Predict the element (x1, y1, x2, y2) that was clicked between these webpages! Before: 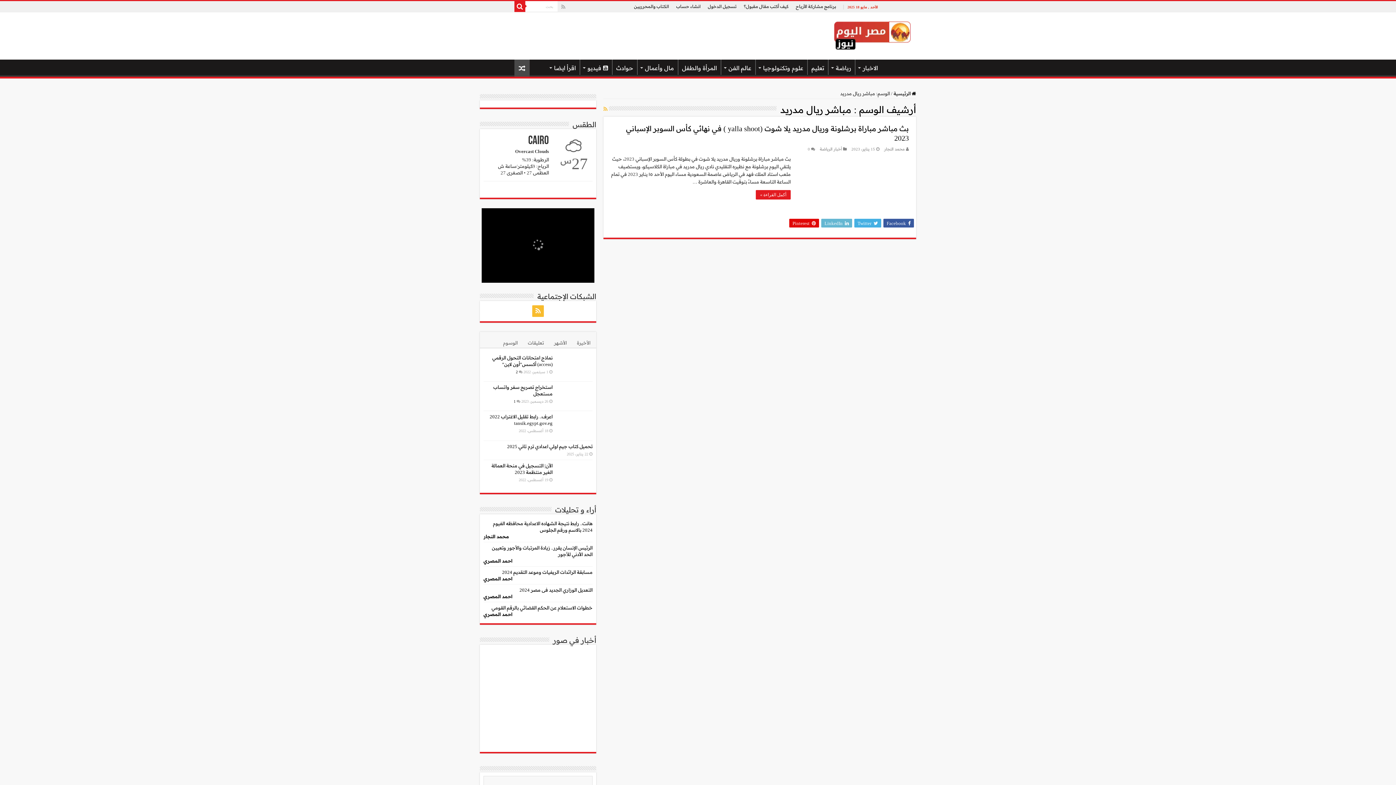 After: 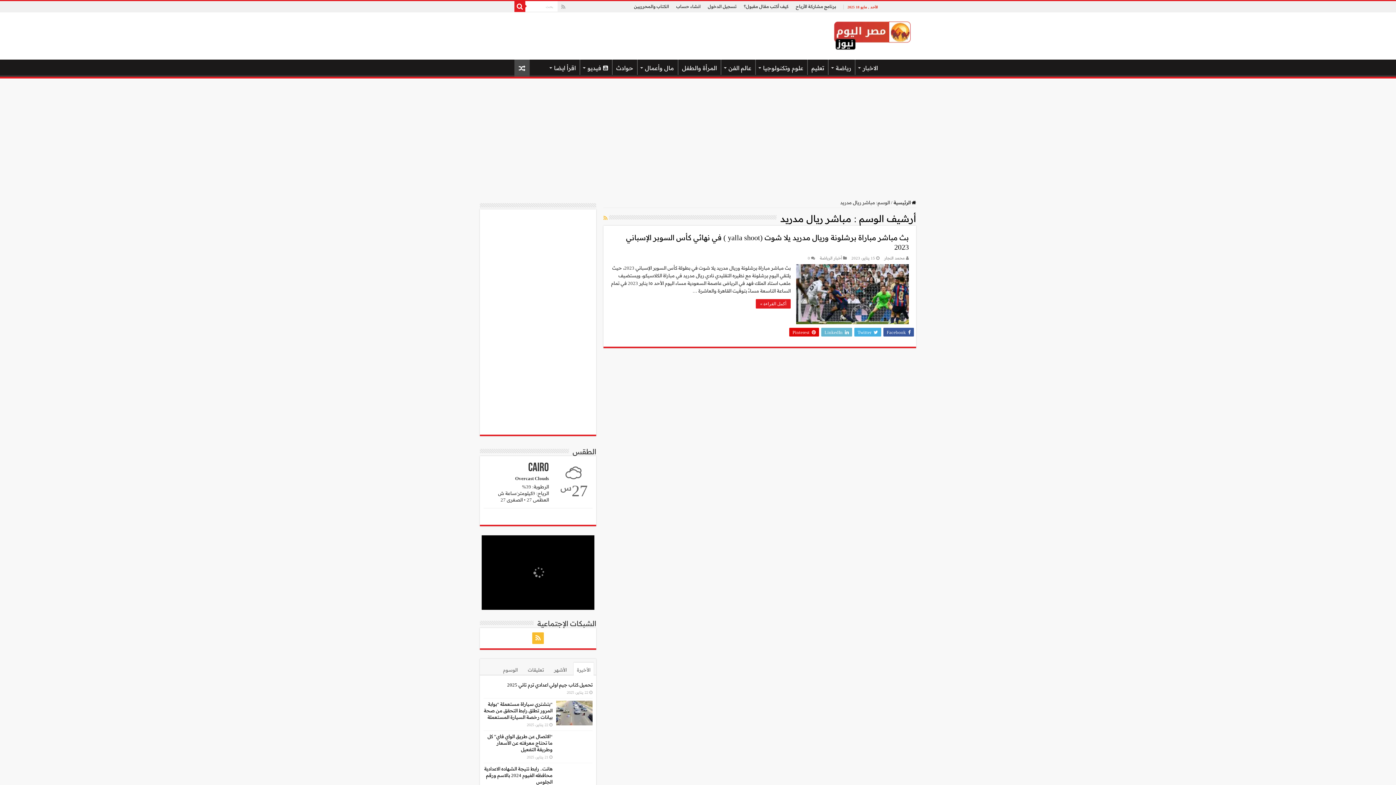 Action: label: تعليقات bbox: (524, 335, 547, 348)